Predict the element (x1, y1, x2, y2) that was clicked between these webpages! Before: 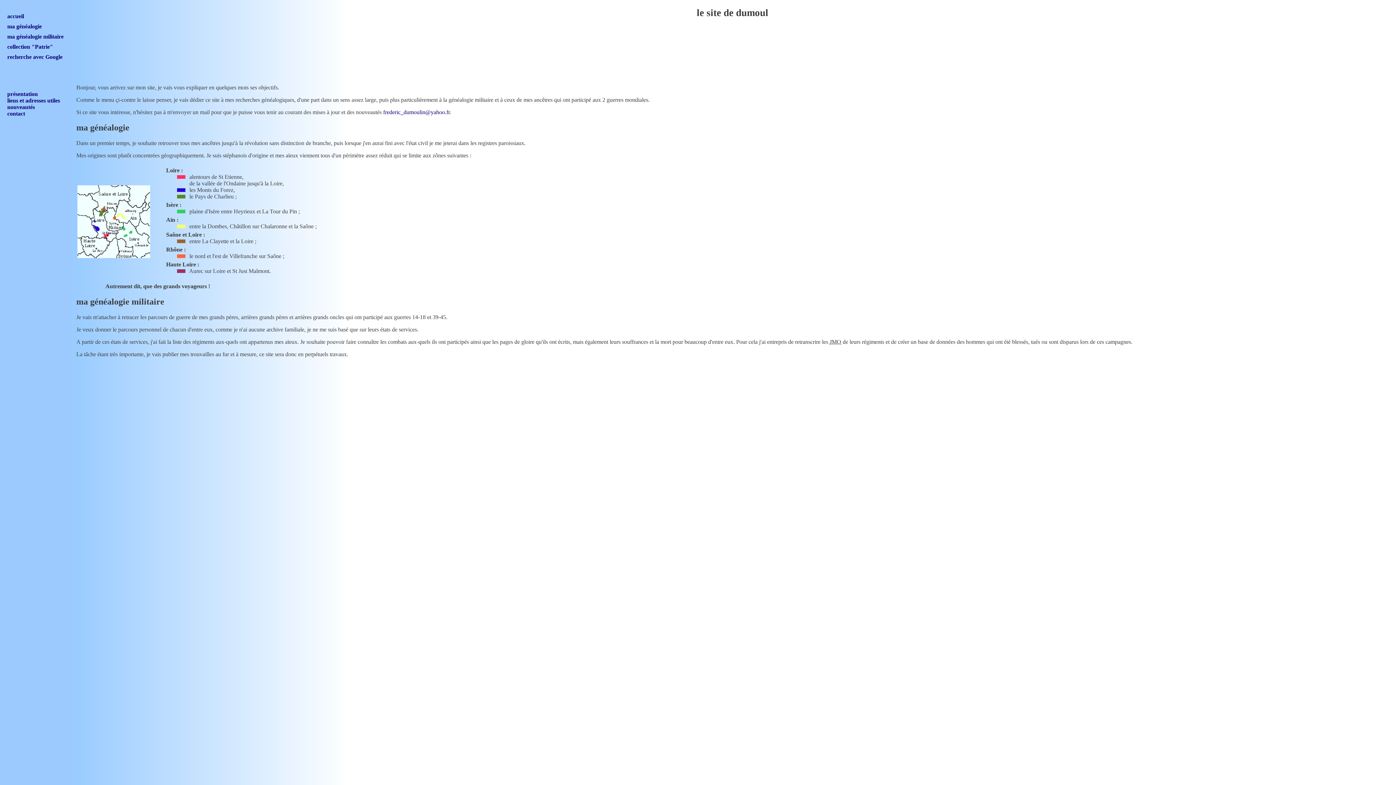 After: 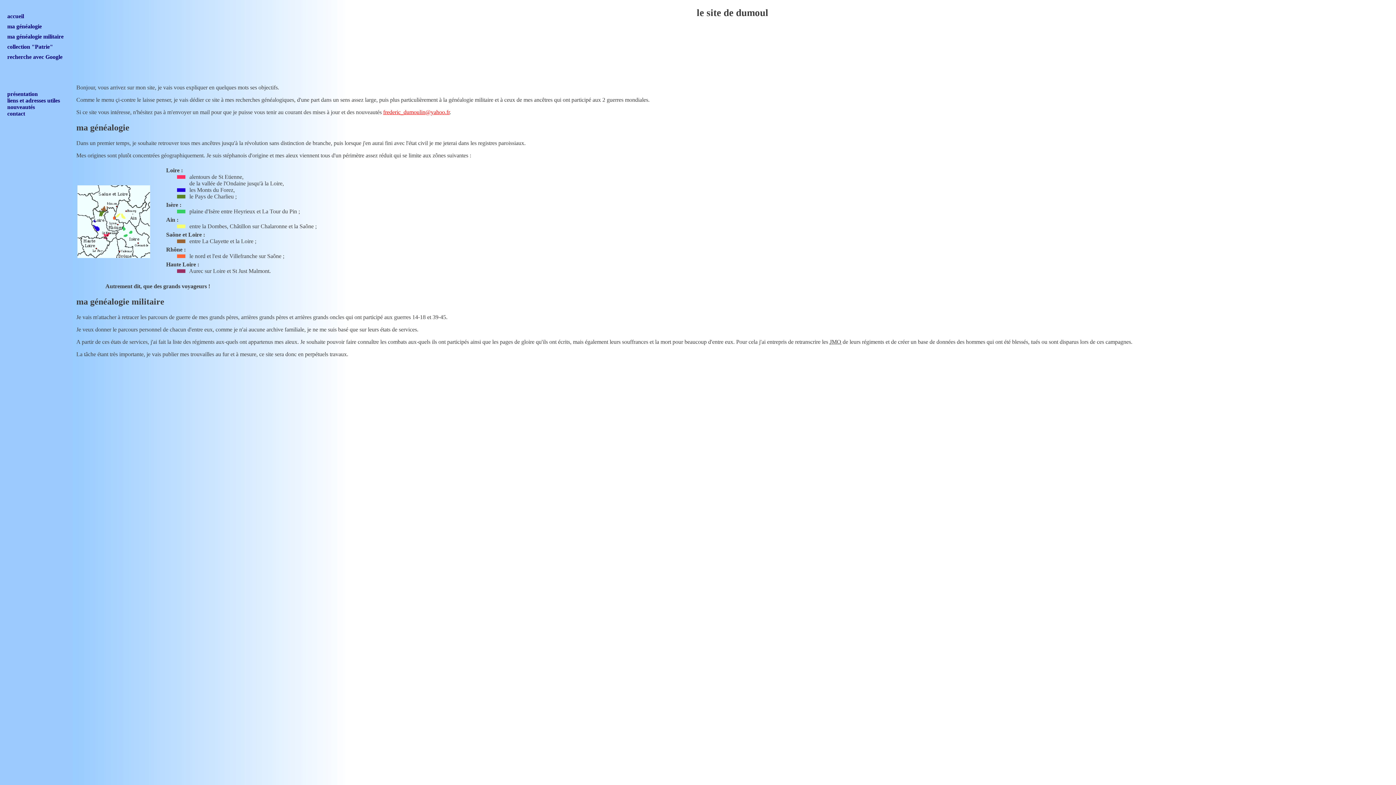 Action: label: frederic_dumoulin@yahoo.fr bbox: (383, 109, 449, 115)